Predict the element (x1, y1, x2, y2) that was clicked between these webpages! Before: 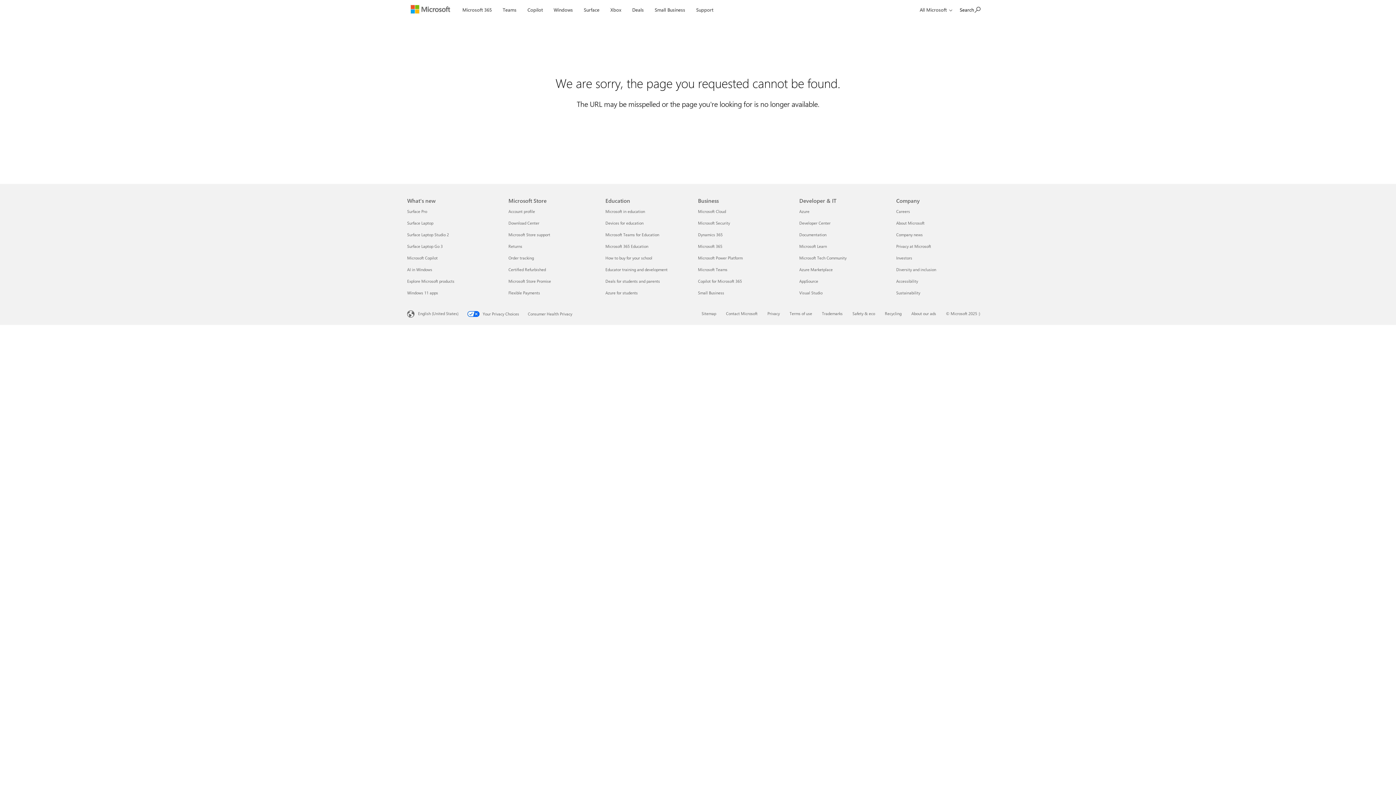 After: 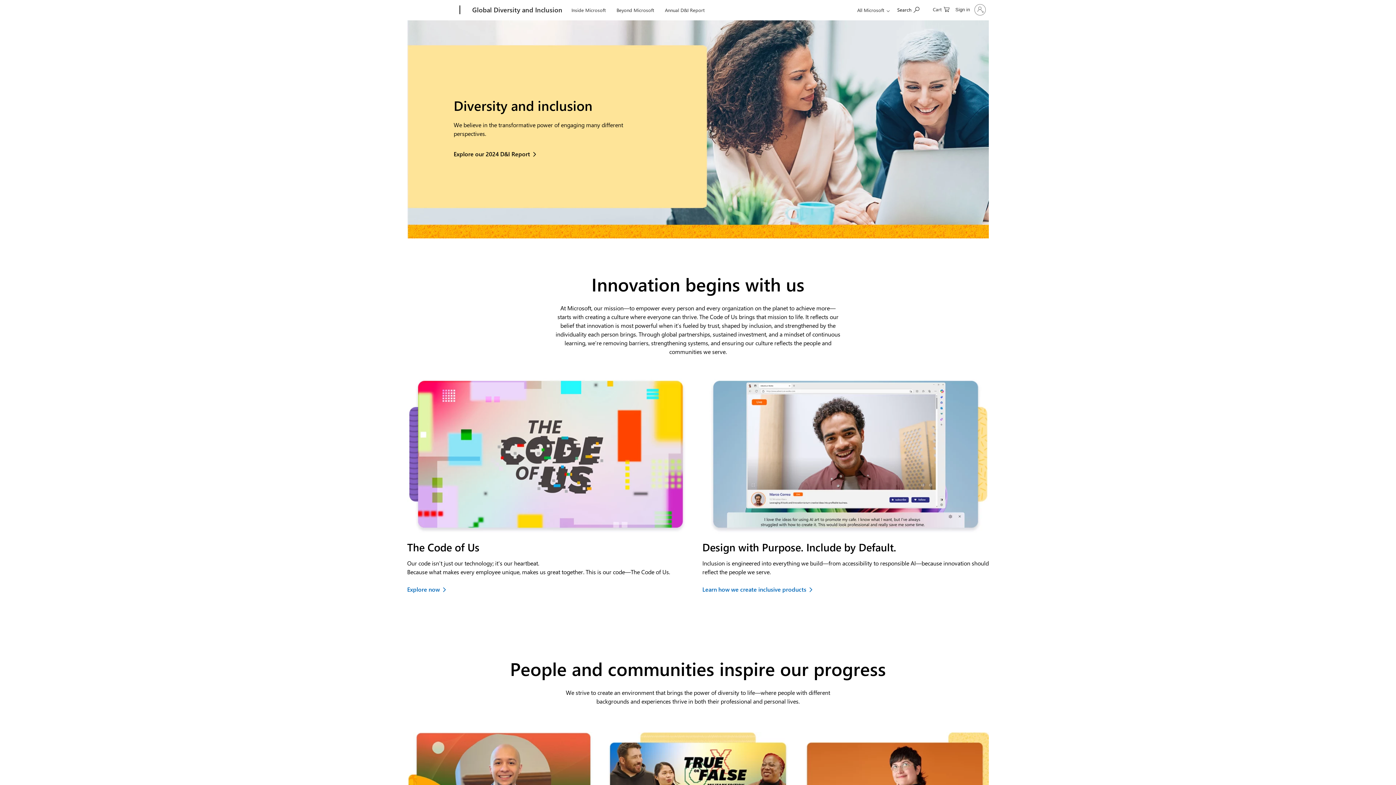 Action: label: Diversity and inclusion Company bbox: (896, 266, 936, 272)